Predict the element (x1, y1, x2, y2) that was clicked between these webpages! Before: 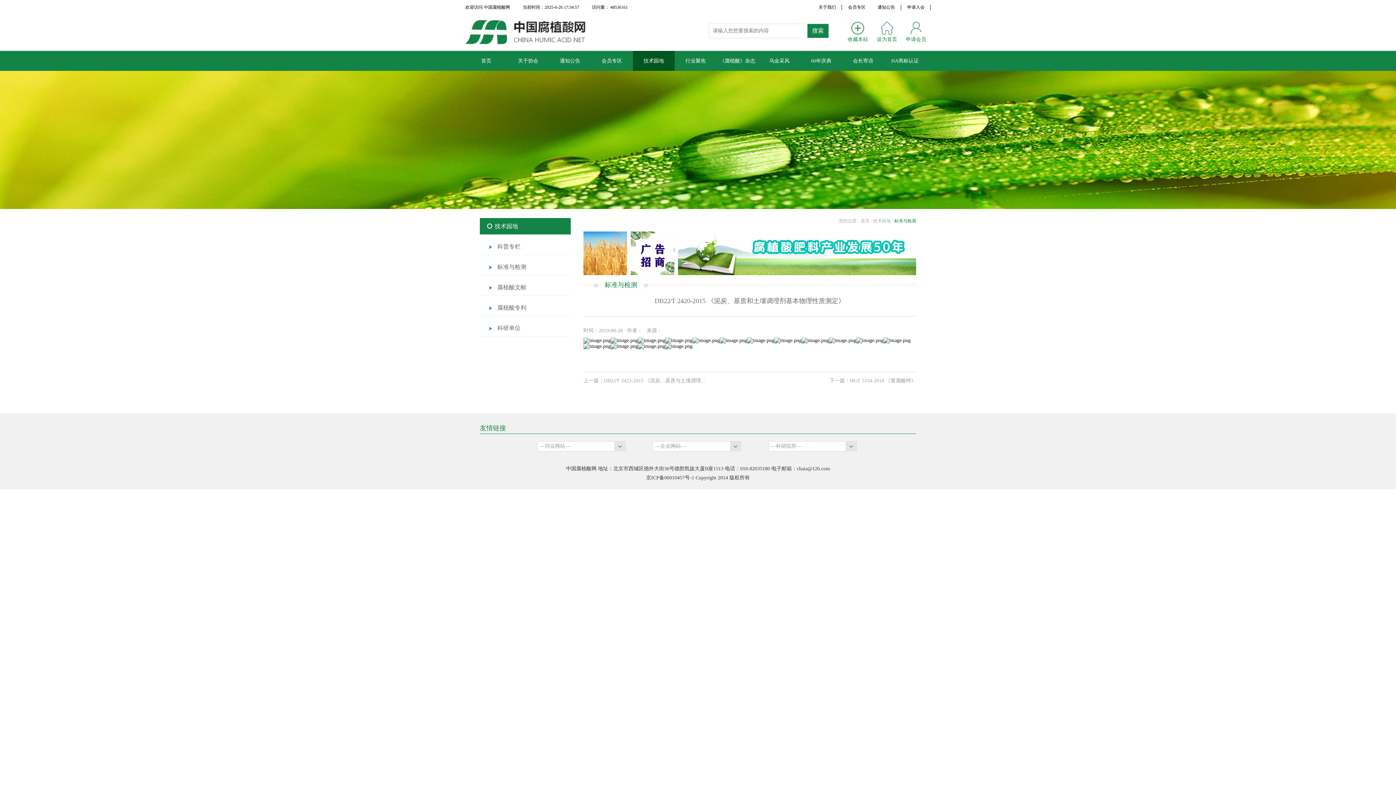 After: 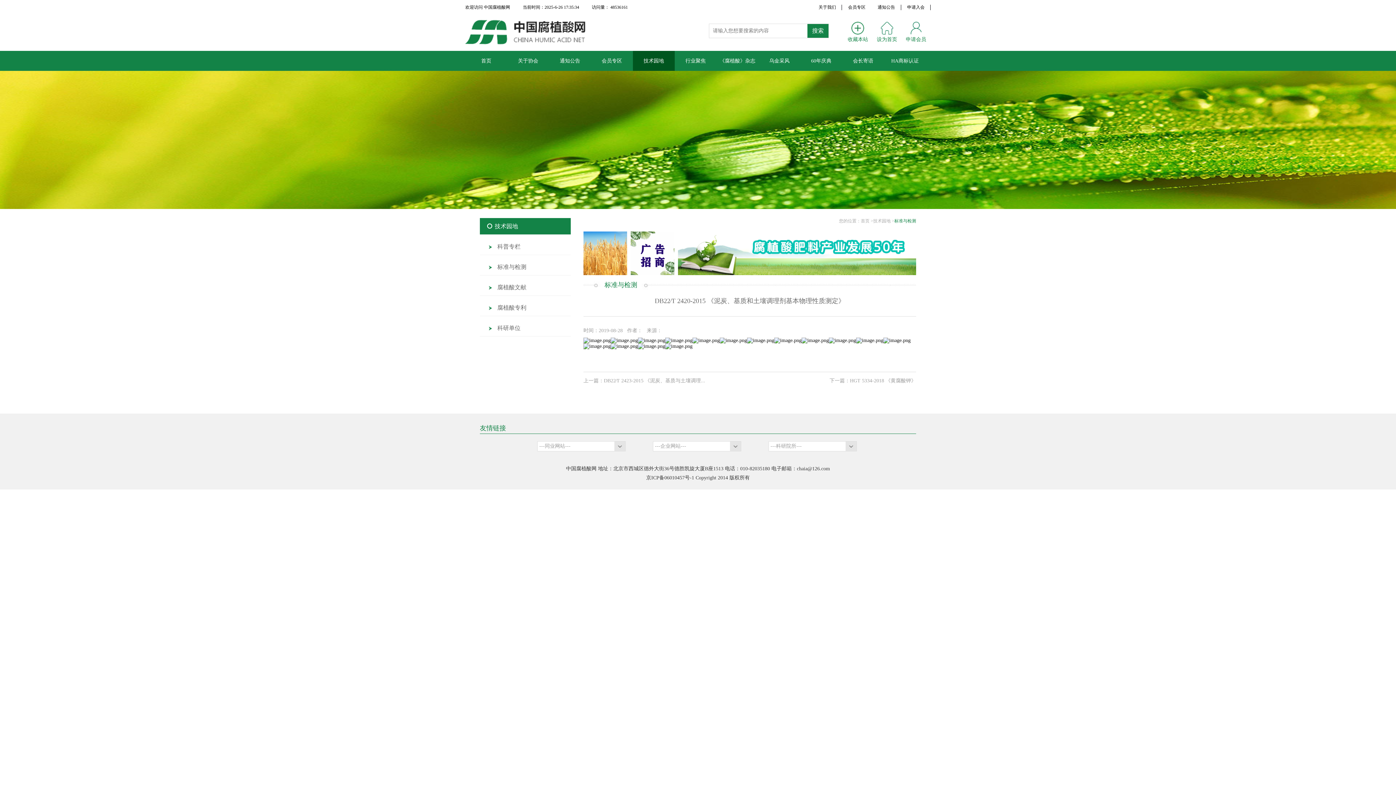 Action: label: 标准与检测 bbox: (894, 218, 916, 223)